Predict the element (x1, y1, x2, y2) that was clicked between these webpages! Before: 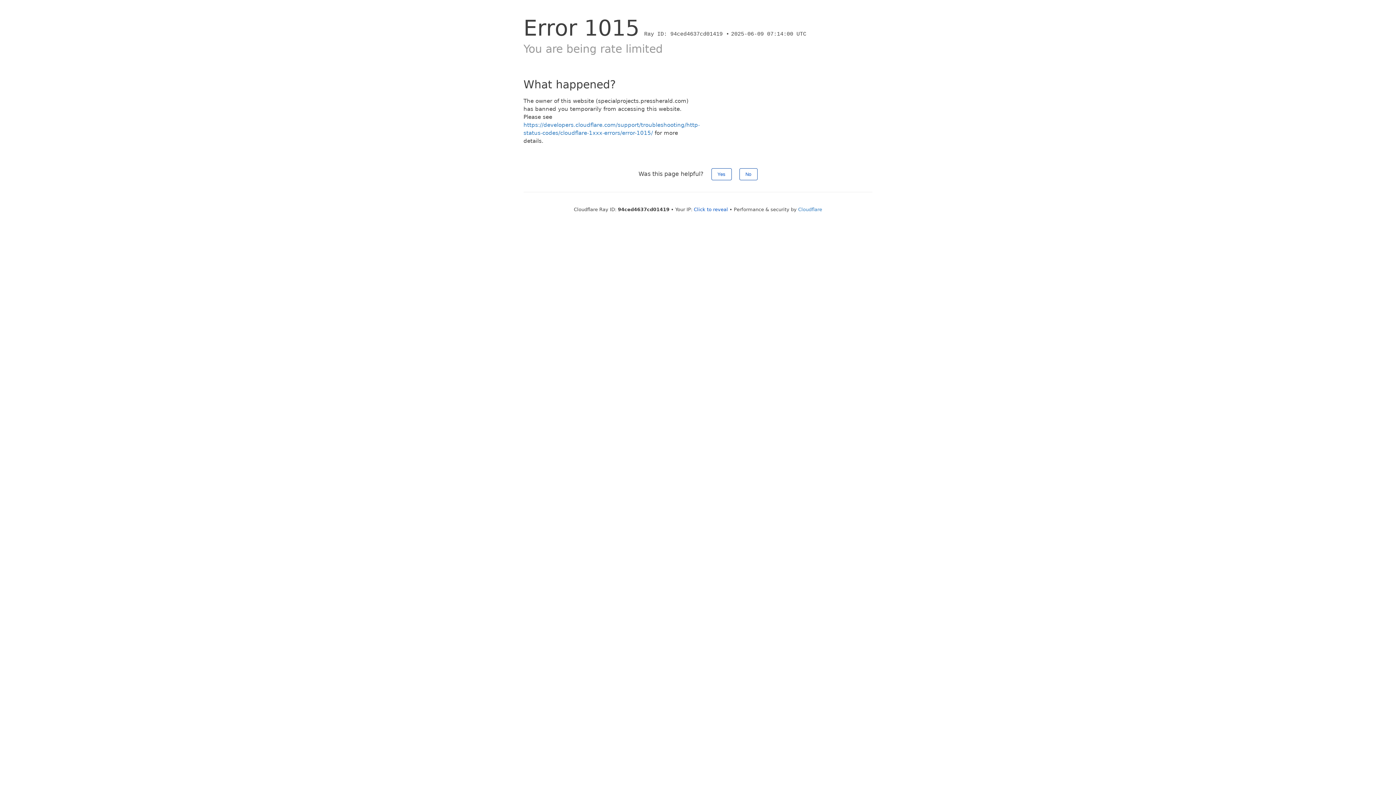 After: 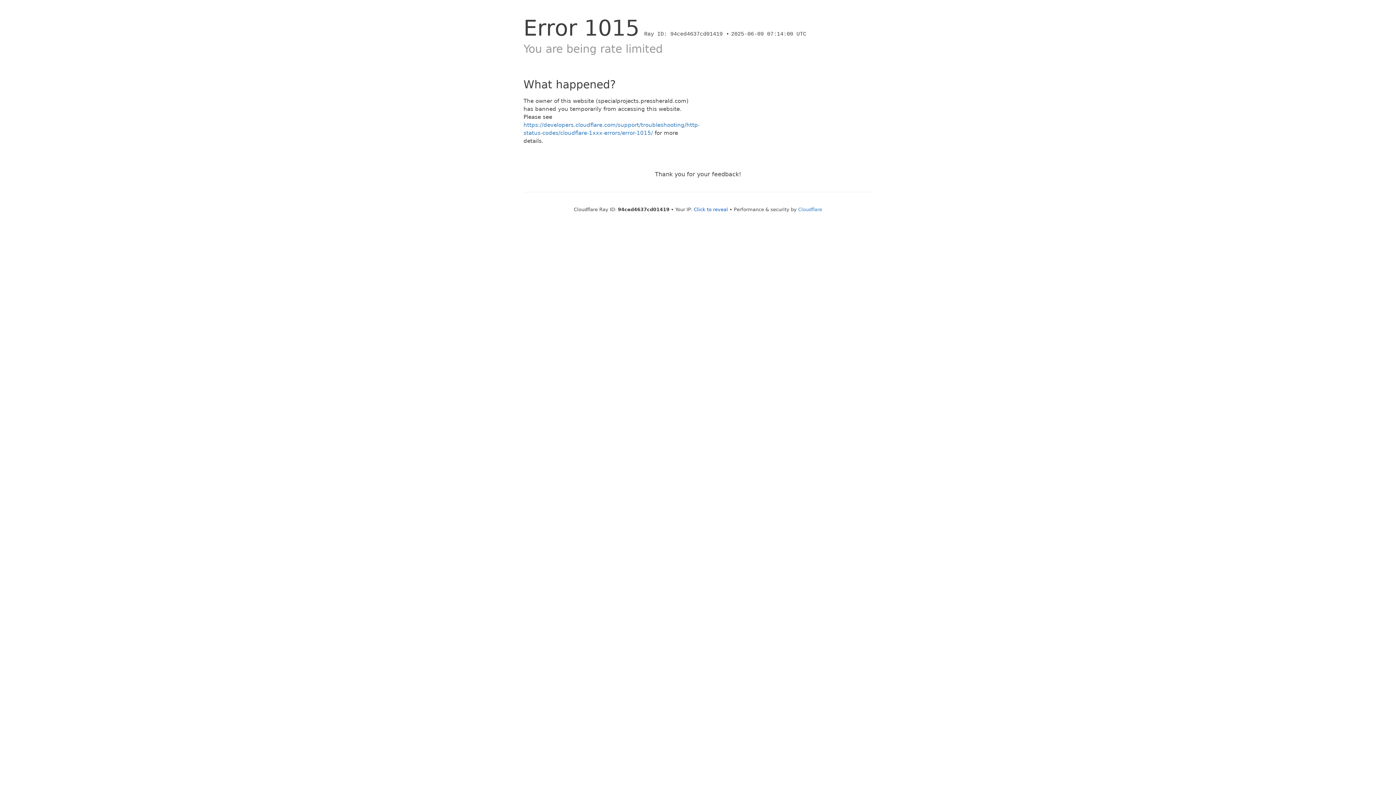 Action: bbox: (711, 168, 731, 180) label: Yes